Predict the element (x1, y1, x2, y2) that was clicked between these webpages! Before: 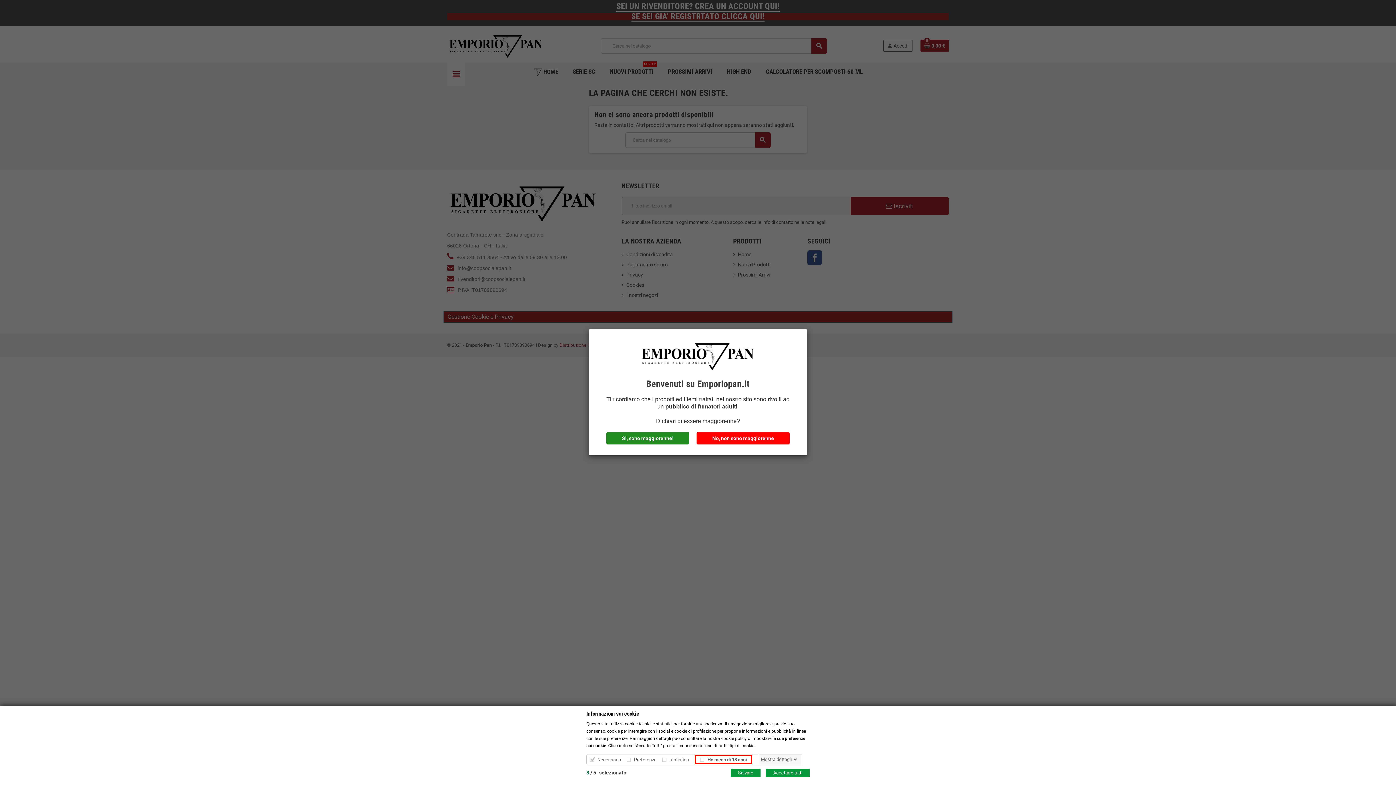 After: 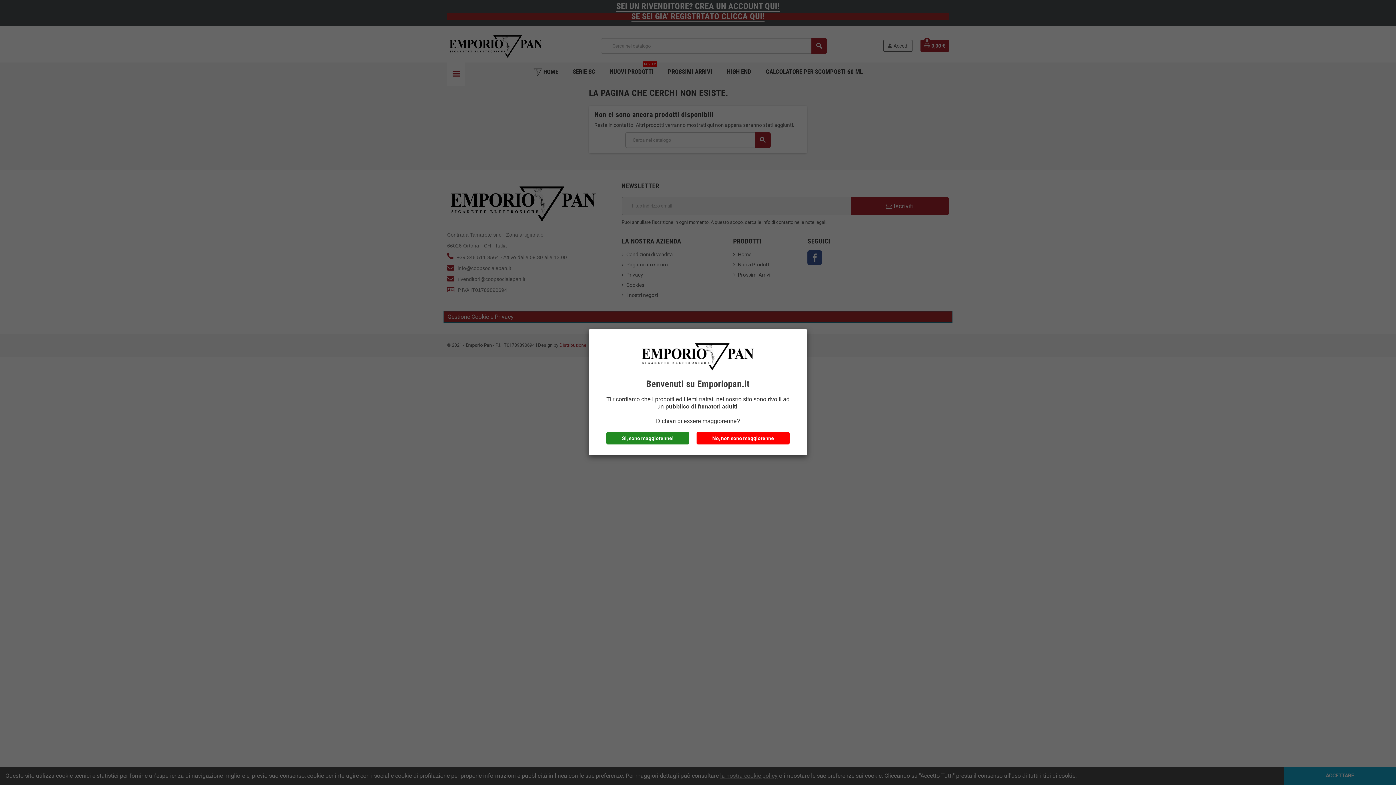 Action: label: Accettare tutti bbox: (766, 769, 809, 777)